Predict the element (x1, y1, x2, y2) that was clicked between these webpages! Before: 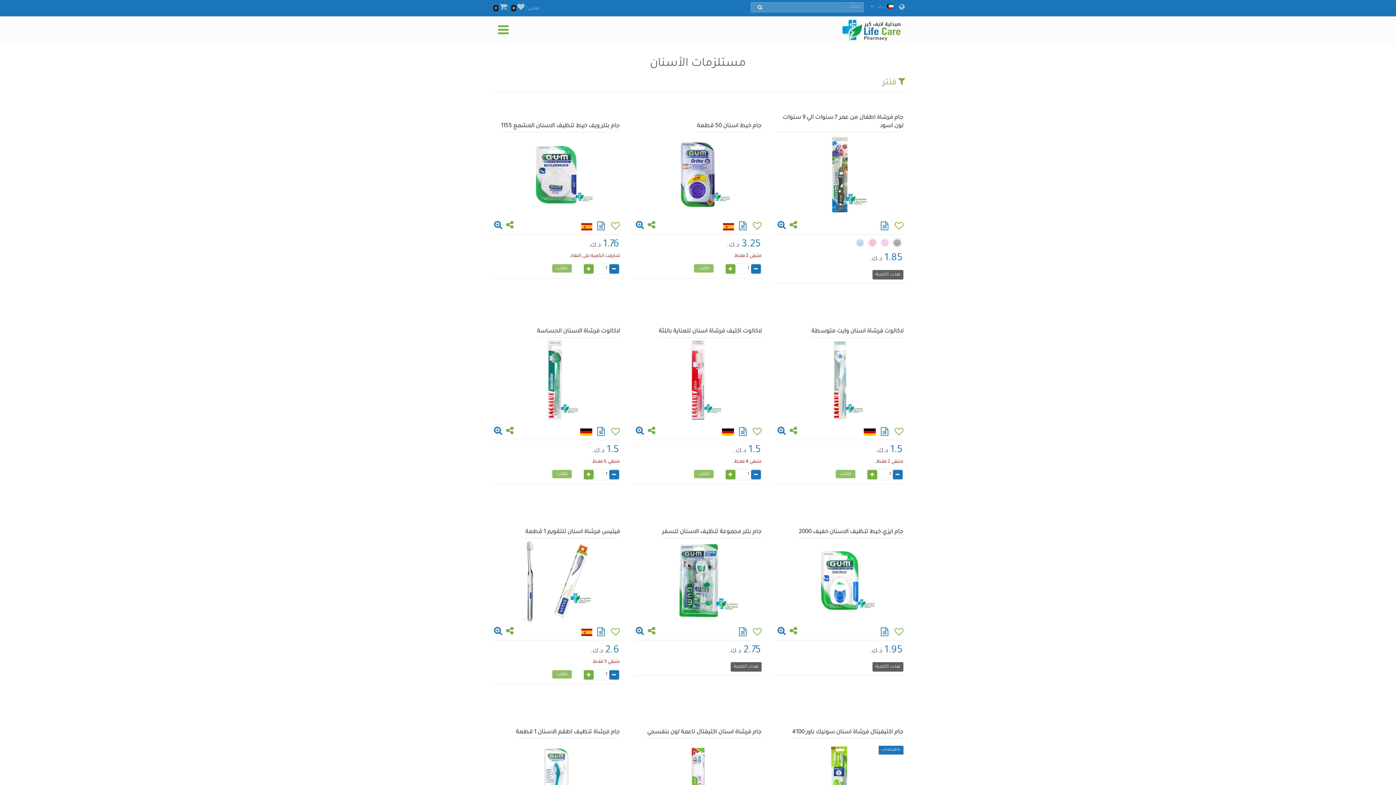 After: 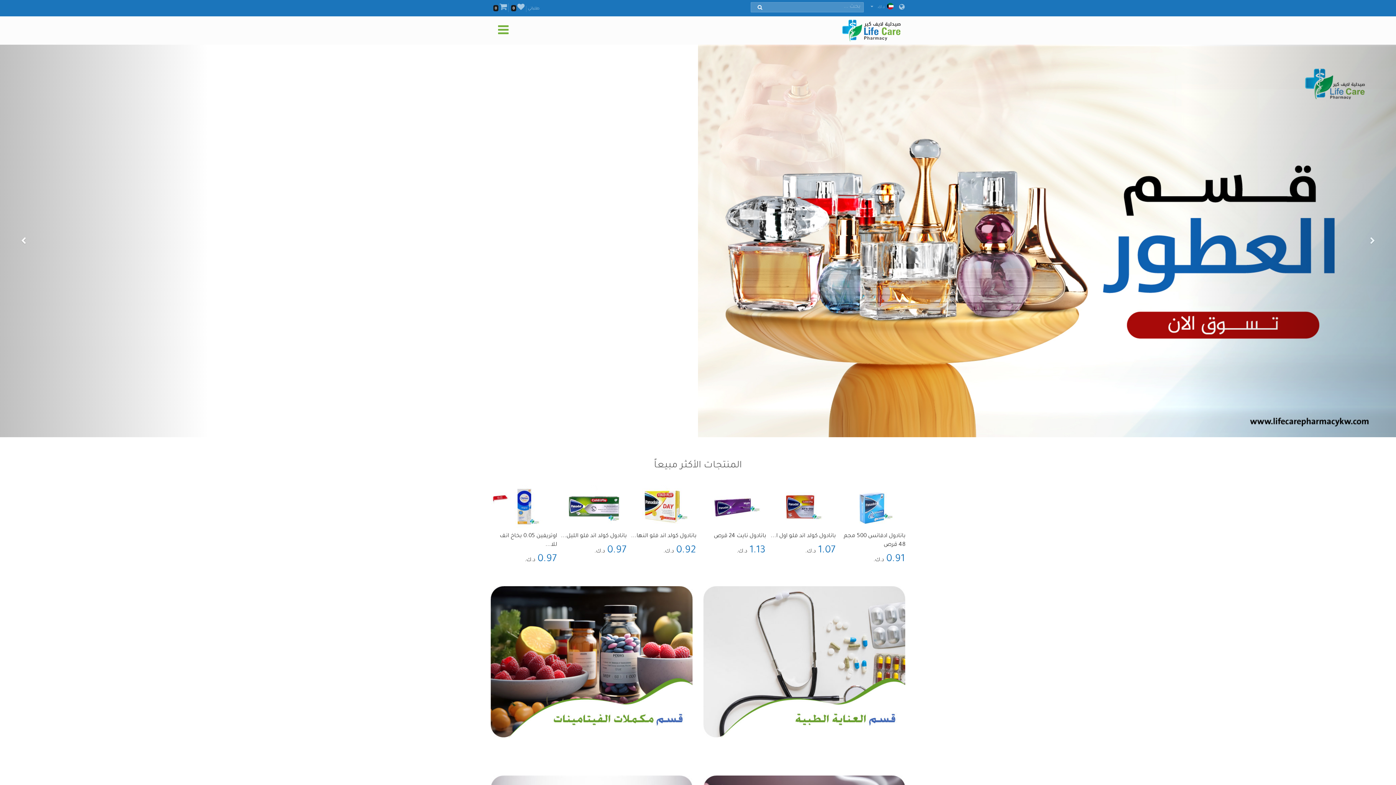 Action: bbox: (838, 28, 905, 34)